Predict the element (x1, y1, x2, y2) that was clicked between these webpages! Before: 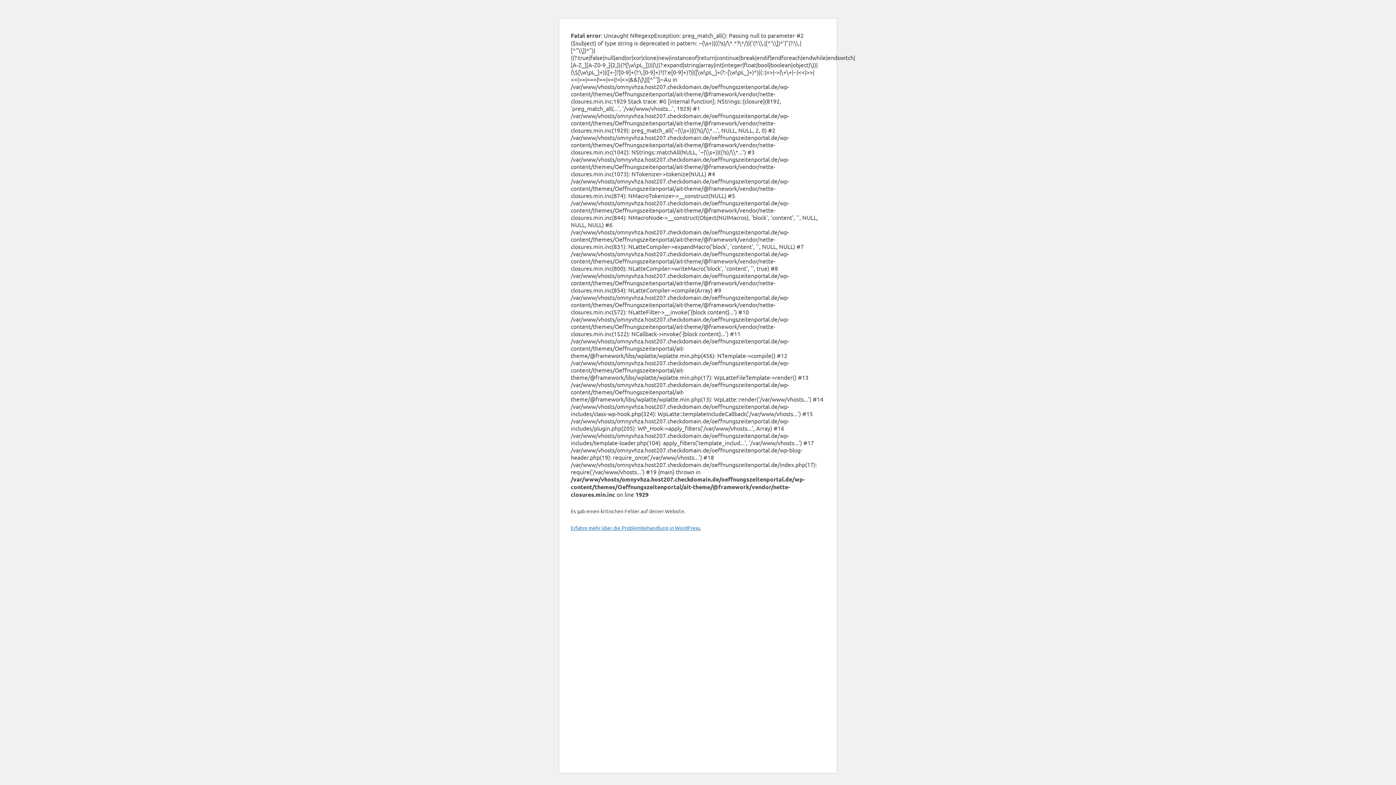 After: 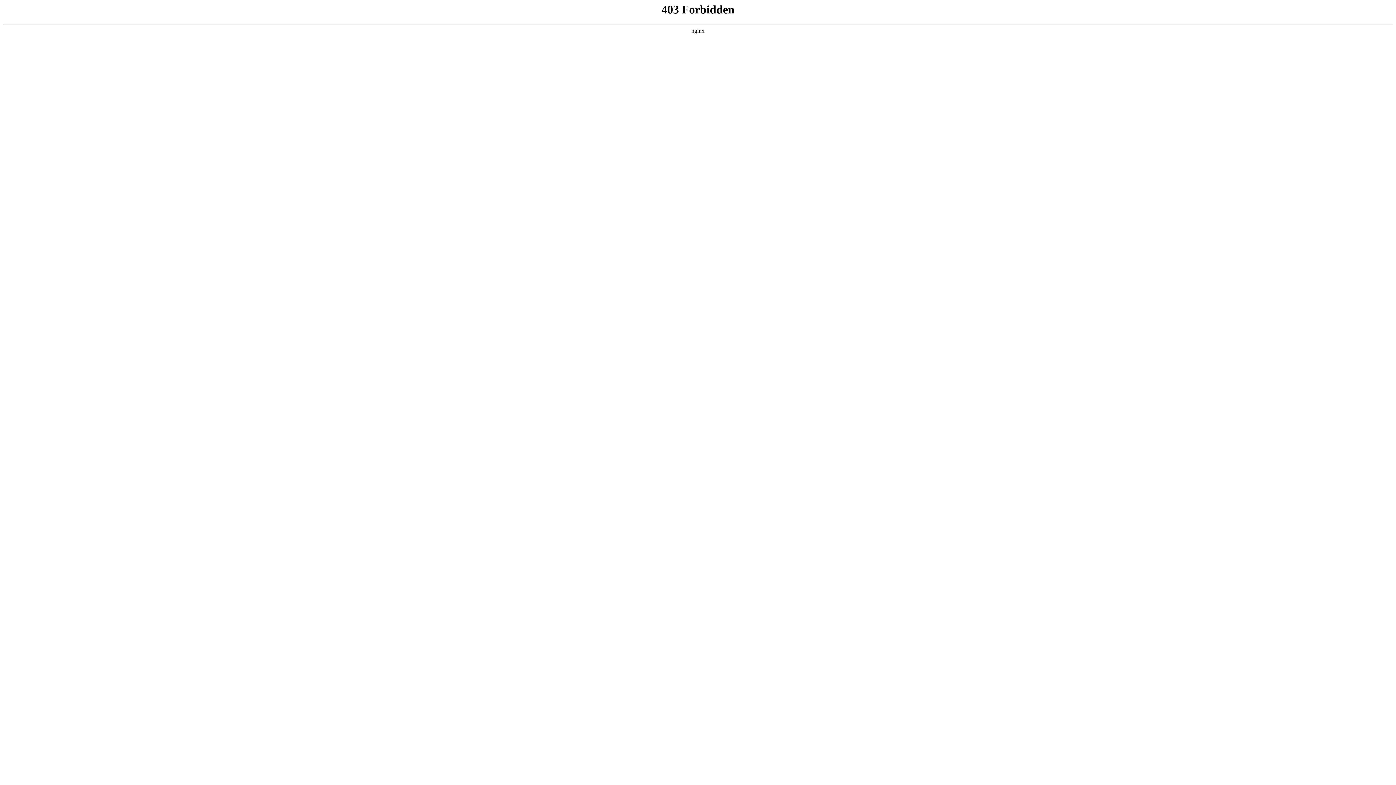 Action: bbox: (570, 524, 701, 531) label: Erfahre mehr über die Problembehandlung in WordPress.